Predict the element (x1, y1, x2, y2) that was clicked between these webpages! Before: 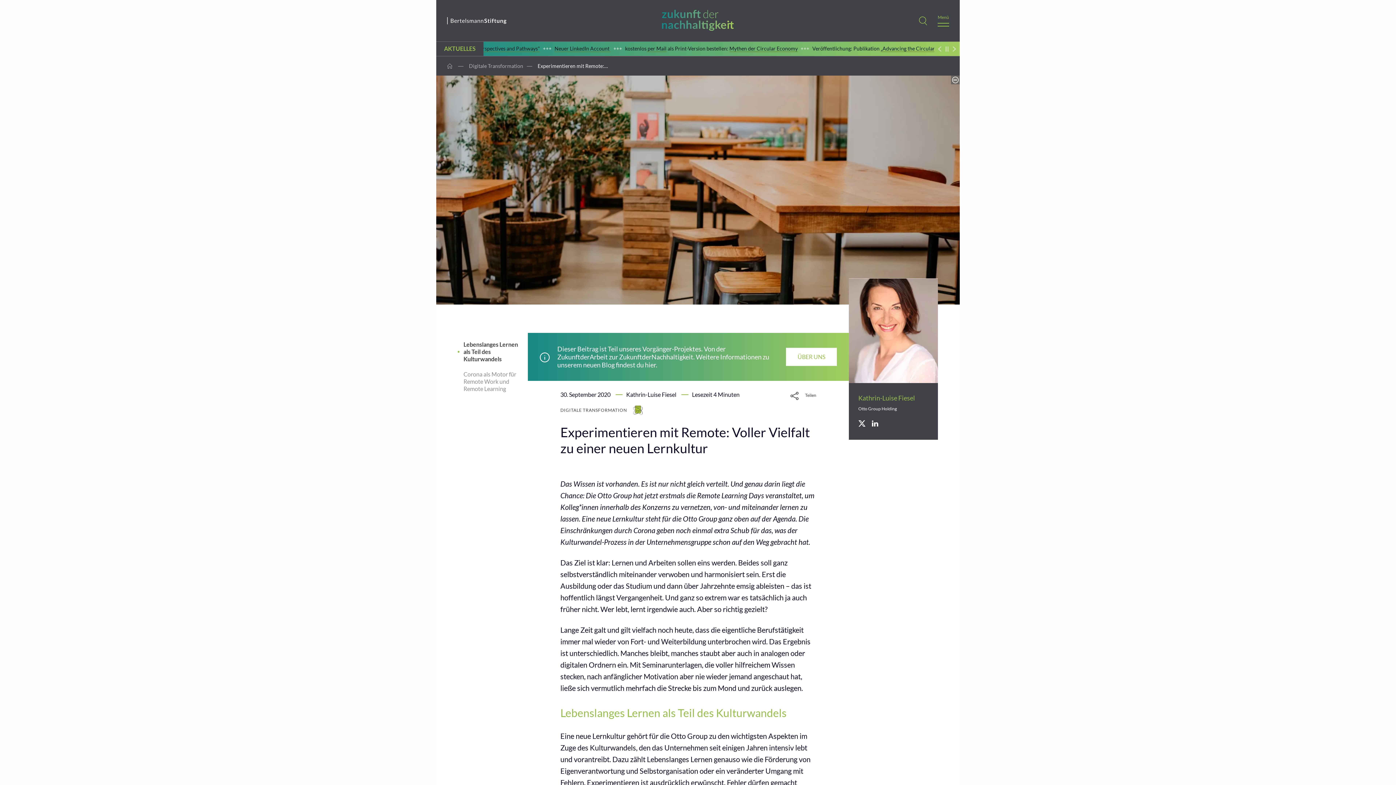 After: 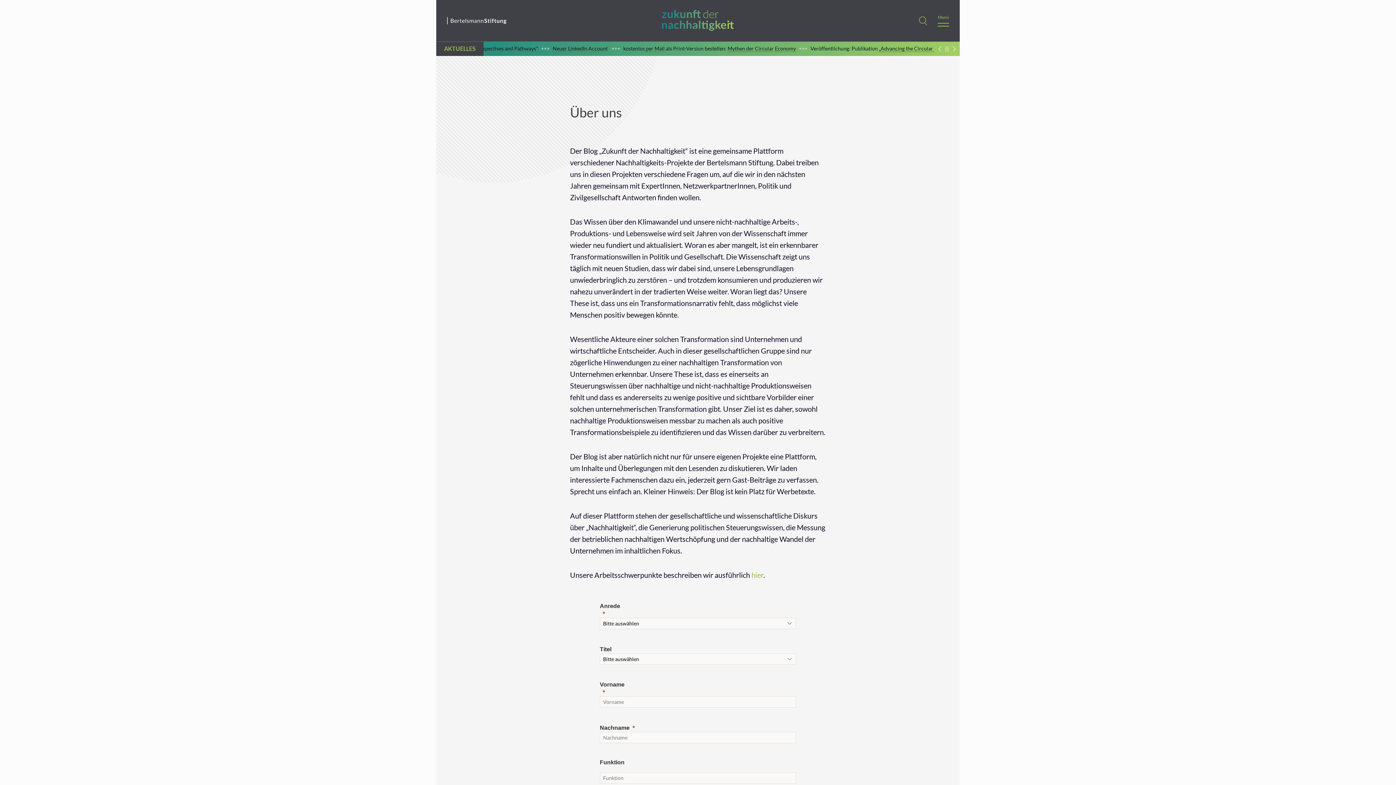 Action: bbox: (1106, 211, 1216, 221) label: Über uns